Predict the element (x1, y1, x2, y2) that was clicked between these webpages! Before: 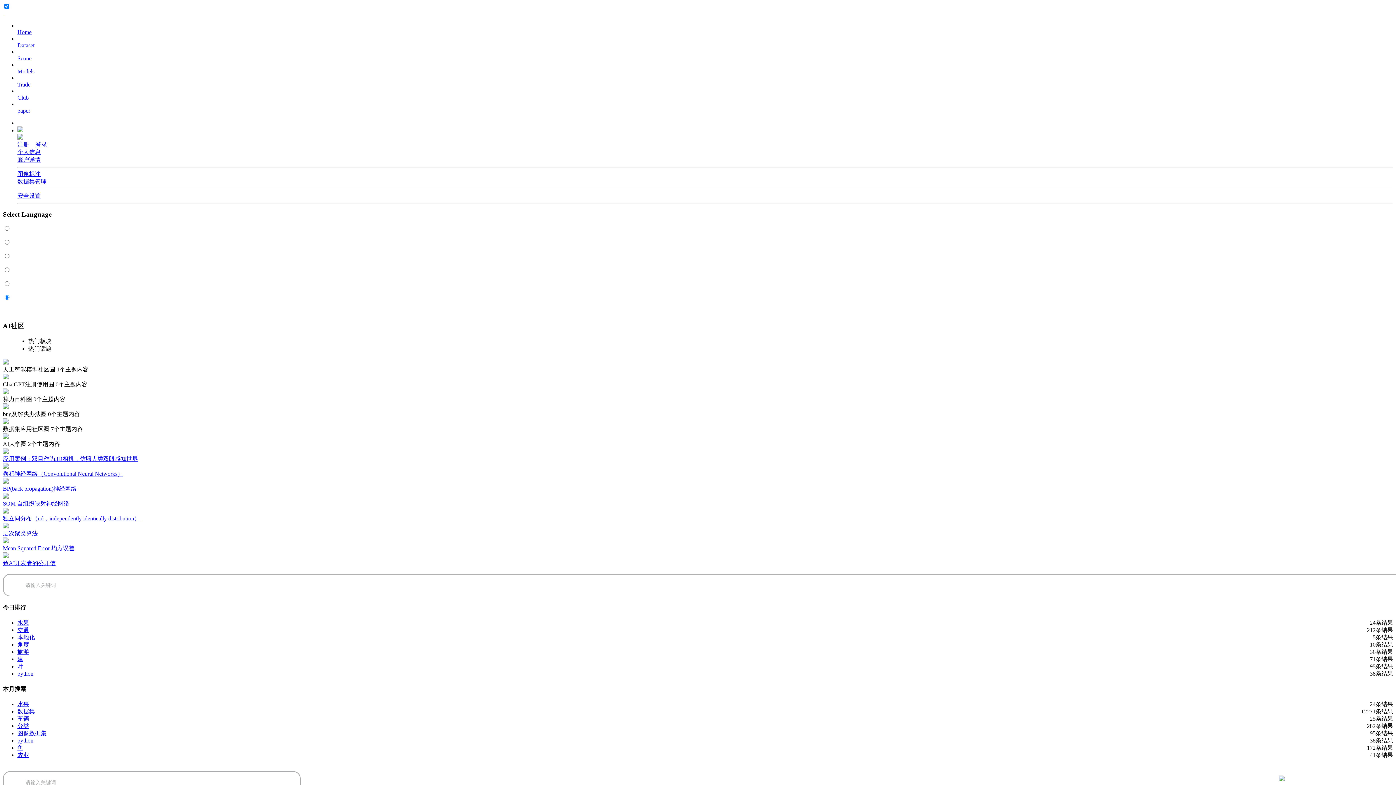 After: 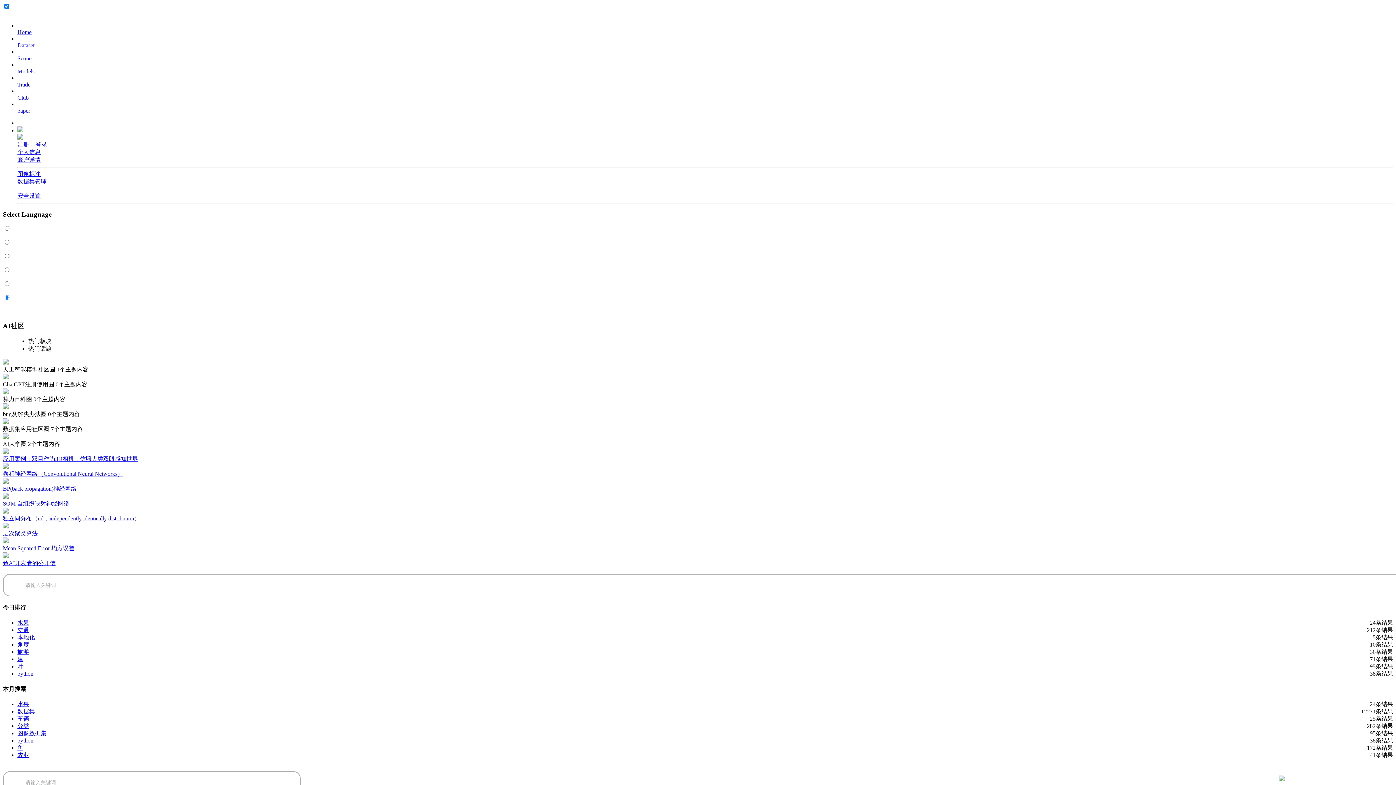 Action: label: 
paper bbox: (17, 107, 30, 113)